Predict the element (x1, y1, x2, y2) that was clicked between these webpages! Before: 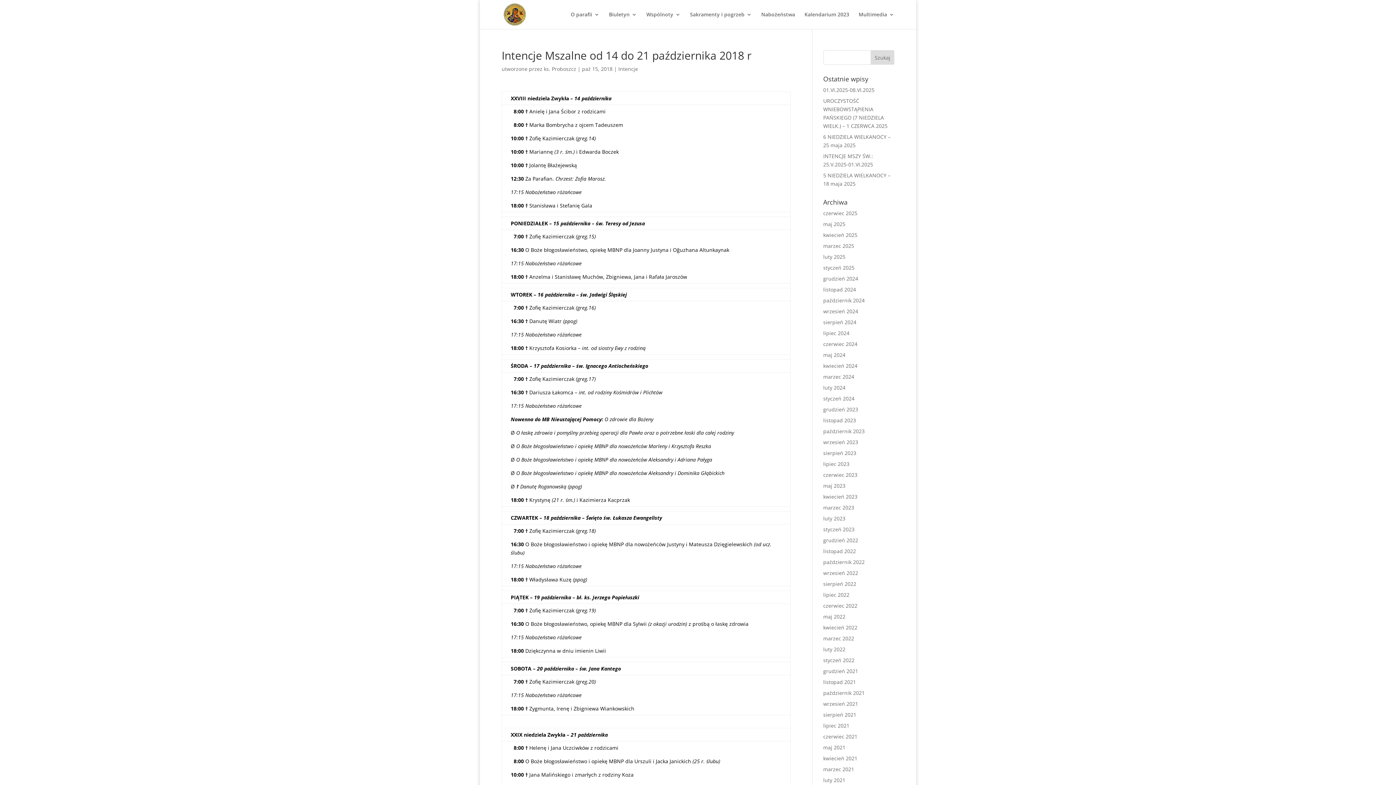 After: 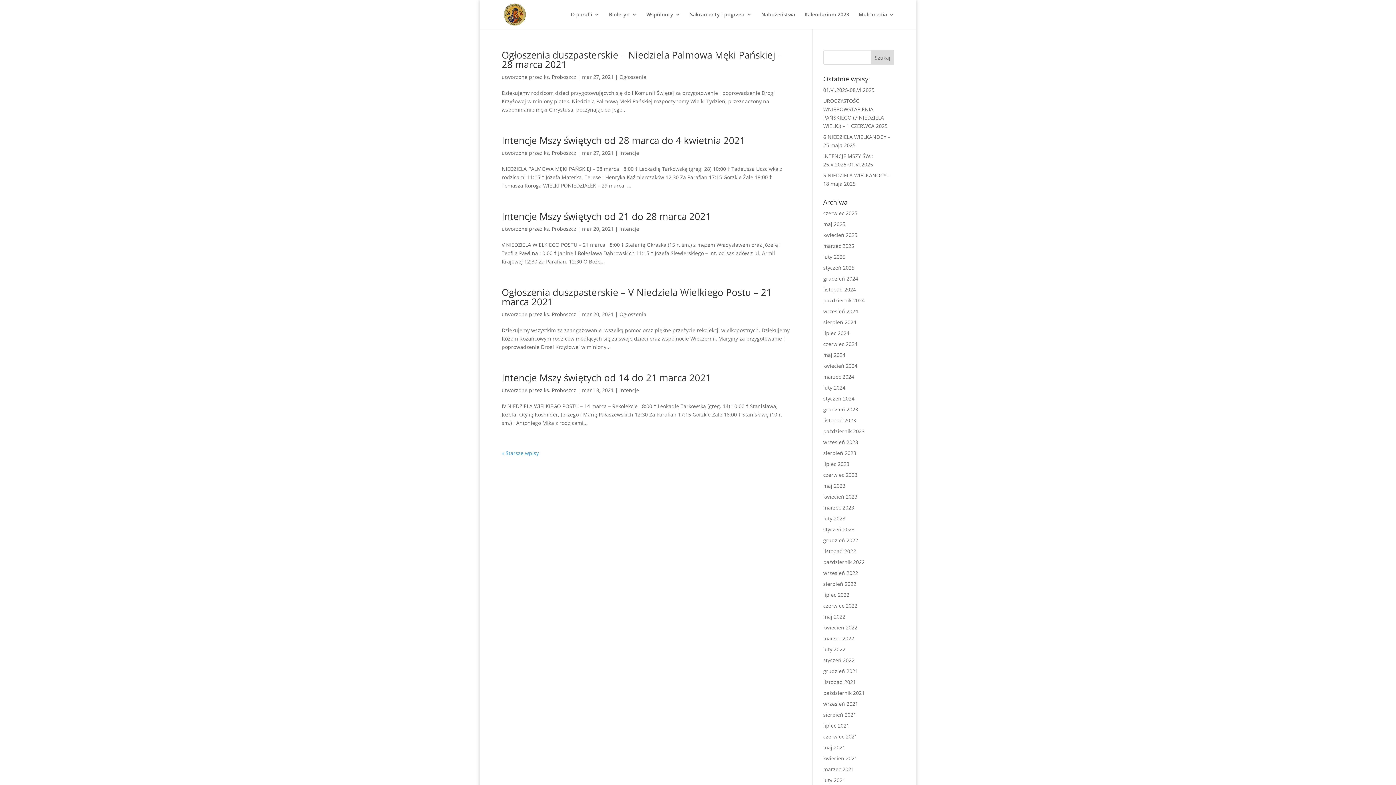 Action: bbox: (823, 766, 854, 773) label: marzec 2021